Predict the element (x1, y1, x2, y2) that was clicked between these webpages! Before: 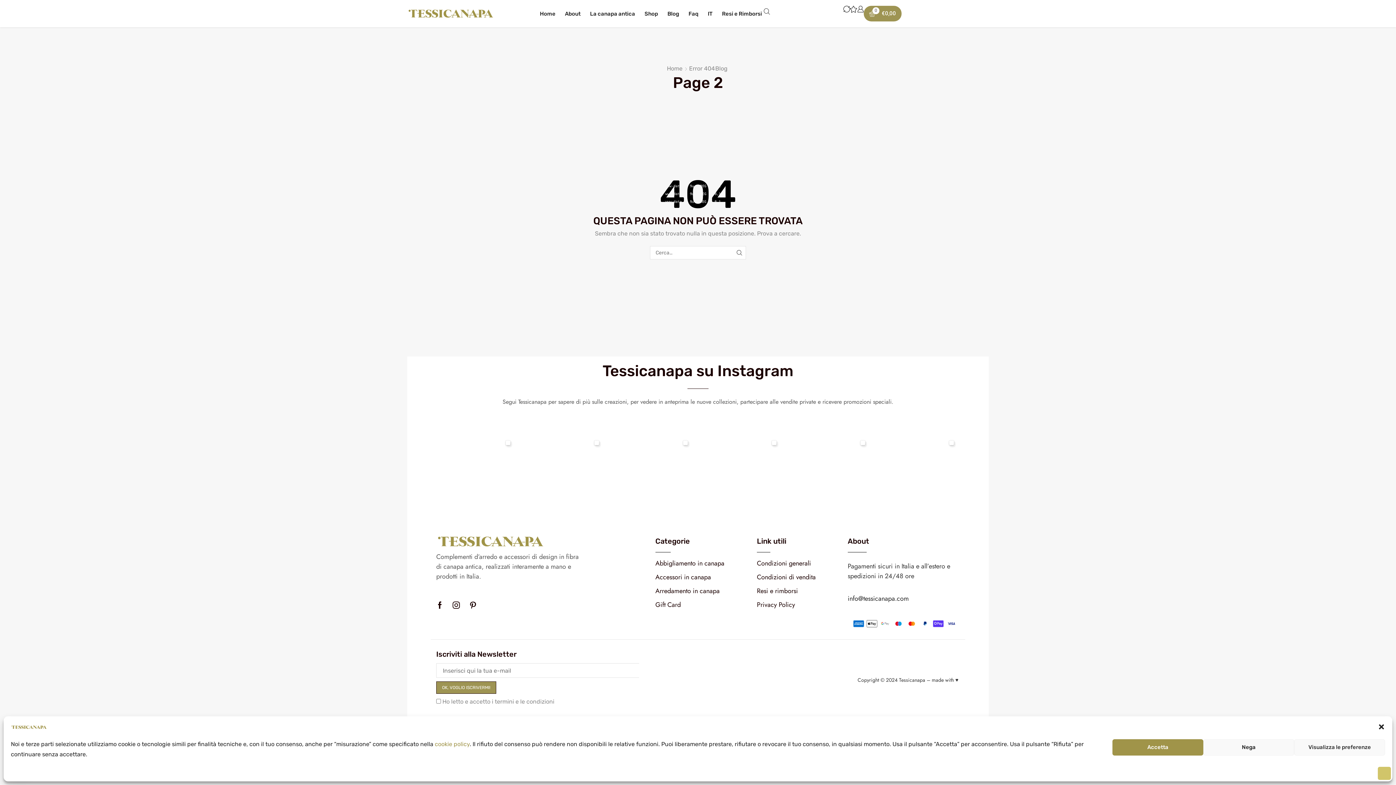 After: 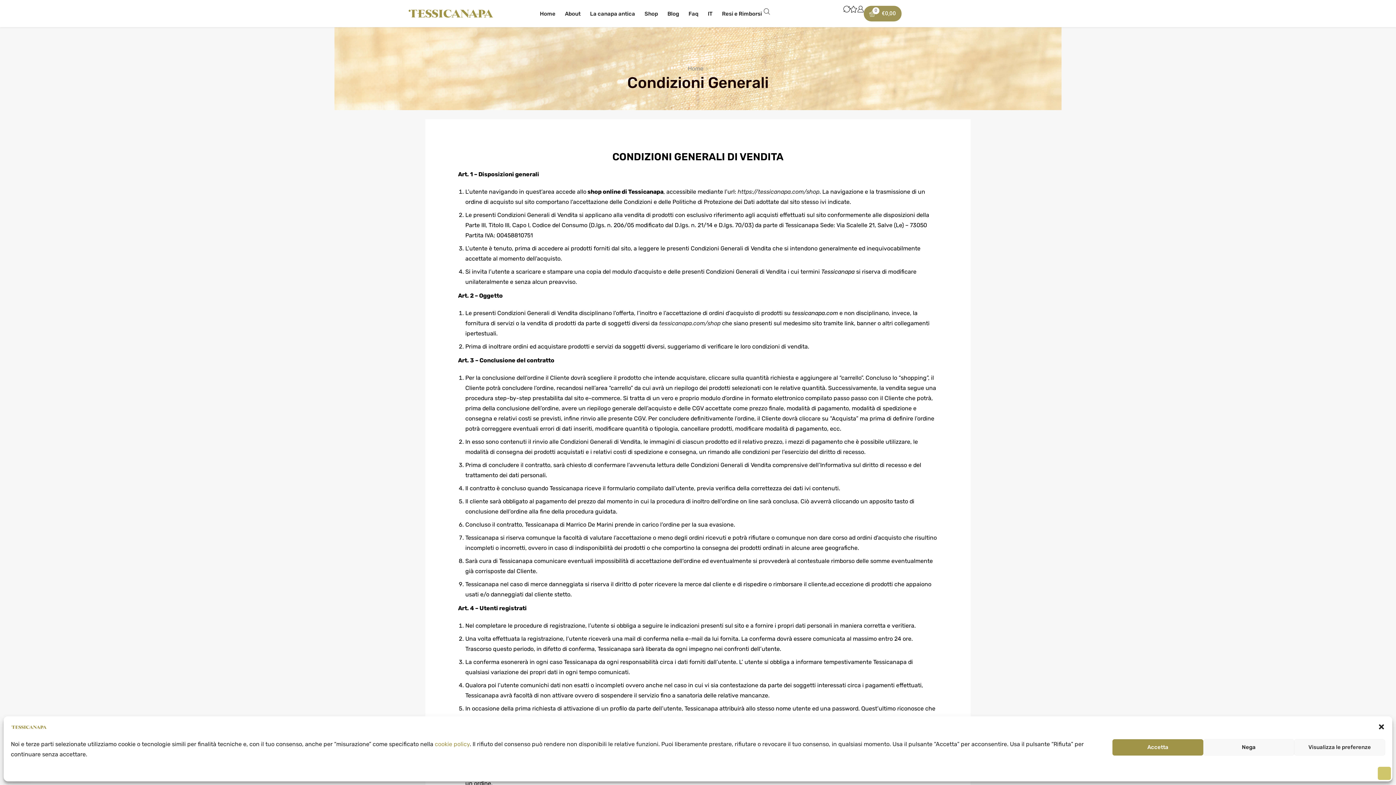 Action: bbox: (757, 558, 837, 572) label: Condizioni generali